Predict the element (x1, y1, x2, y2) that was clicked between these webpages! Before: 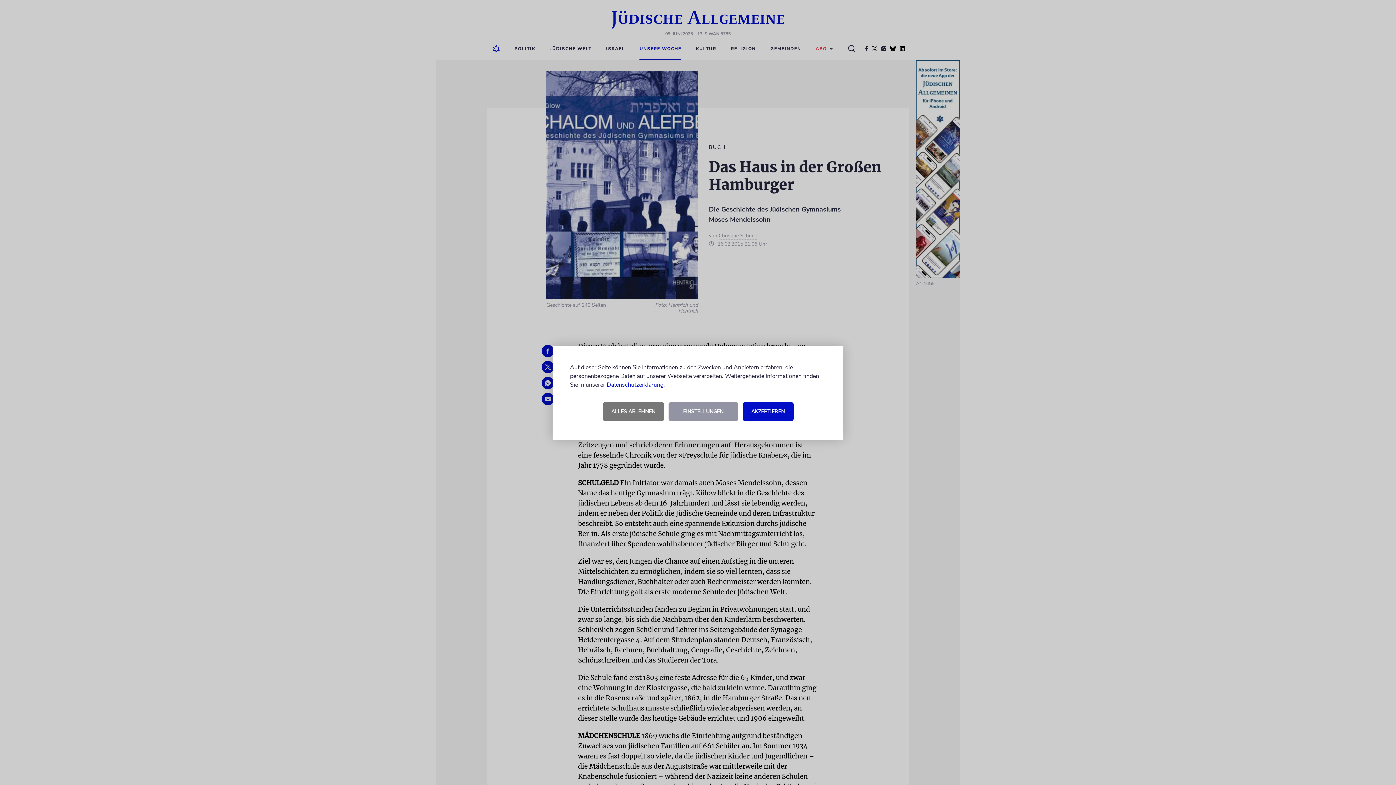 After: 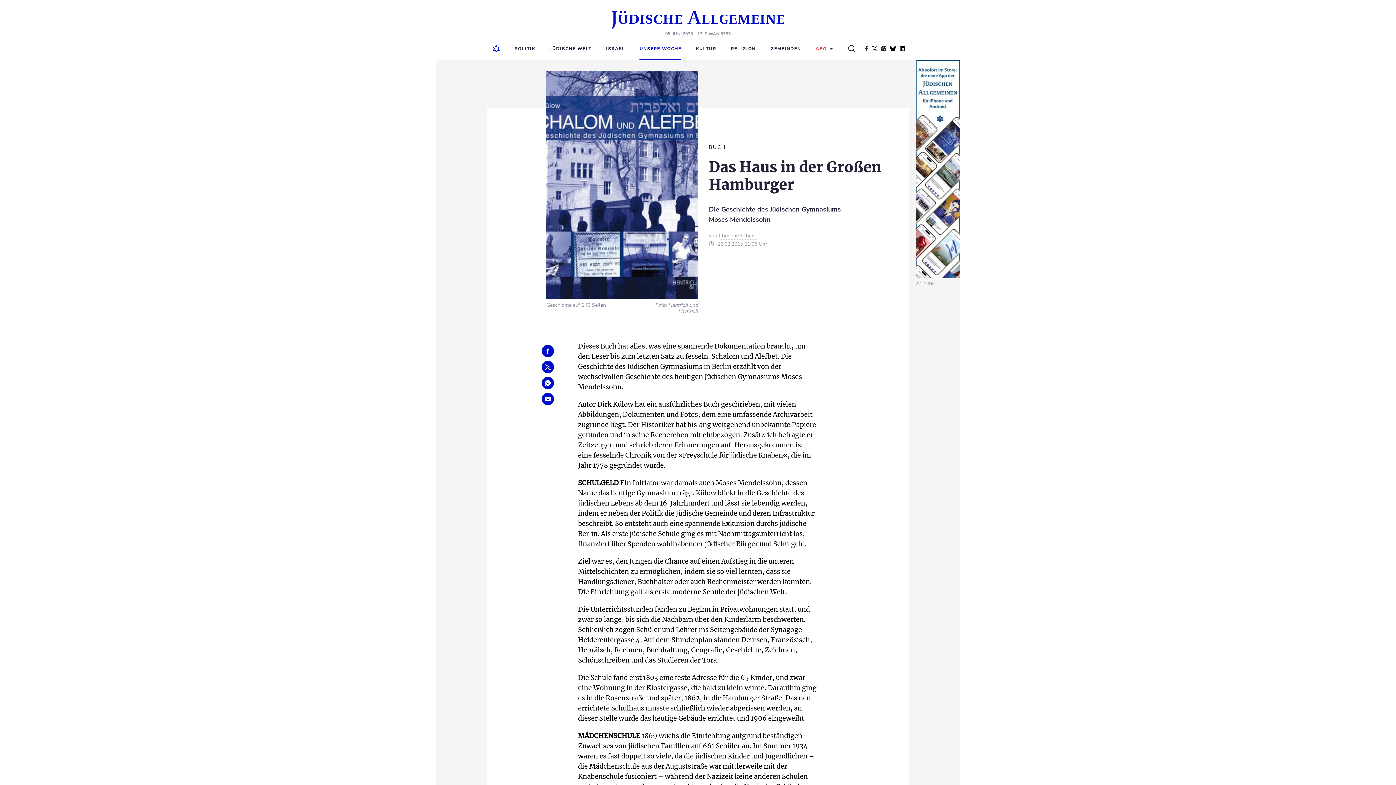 Action: bbox: (742, 402, 793, 420) label: AKZEPTIEREN